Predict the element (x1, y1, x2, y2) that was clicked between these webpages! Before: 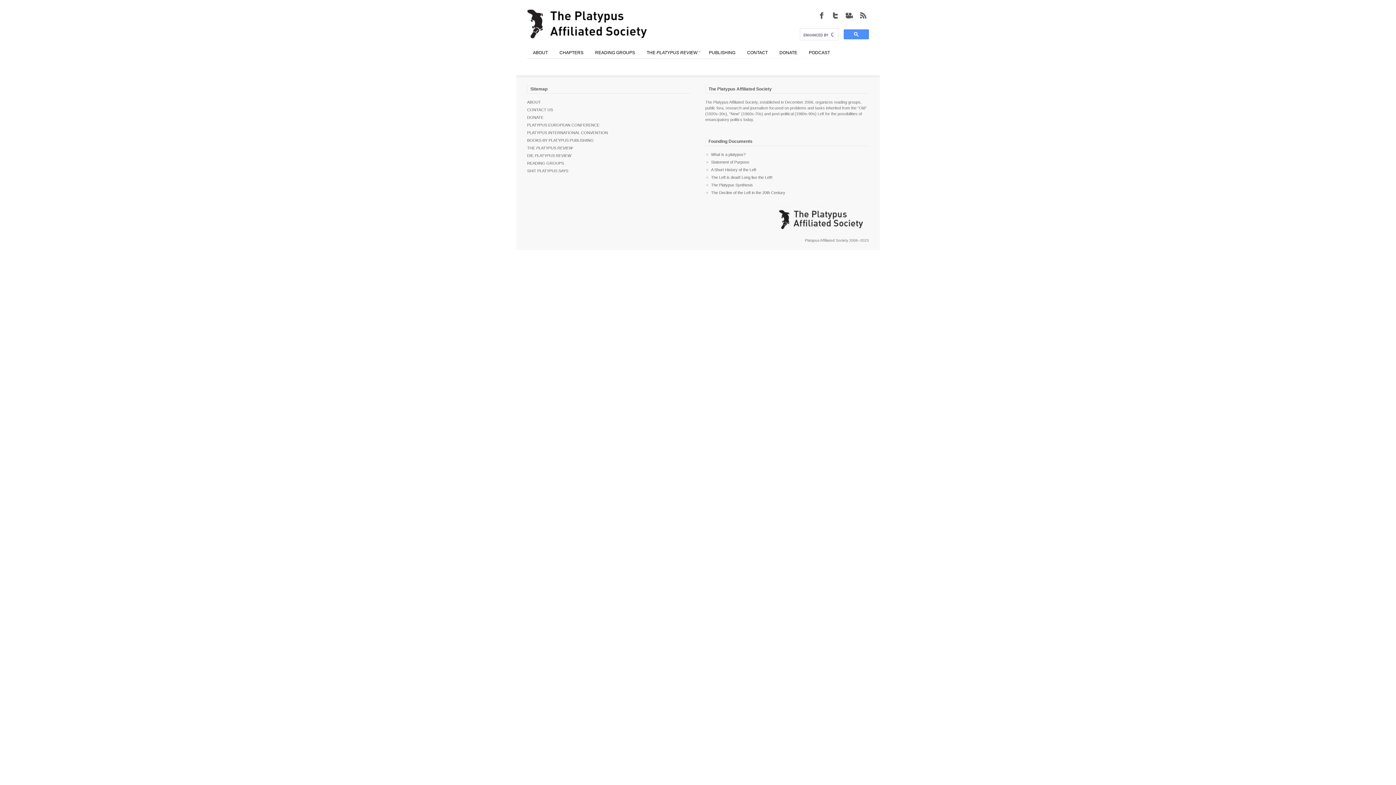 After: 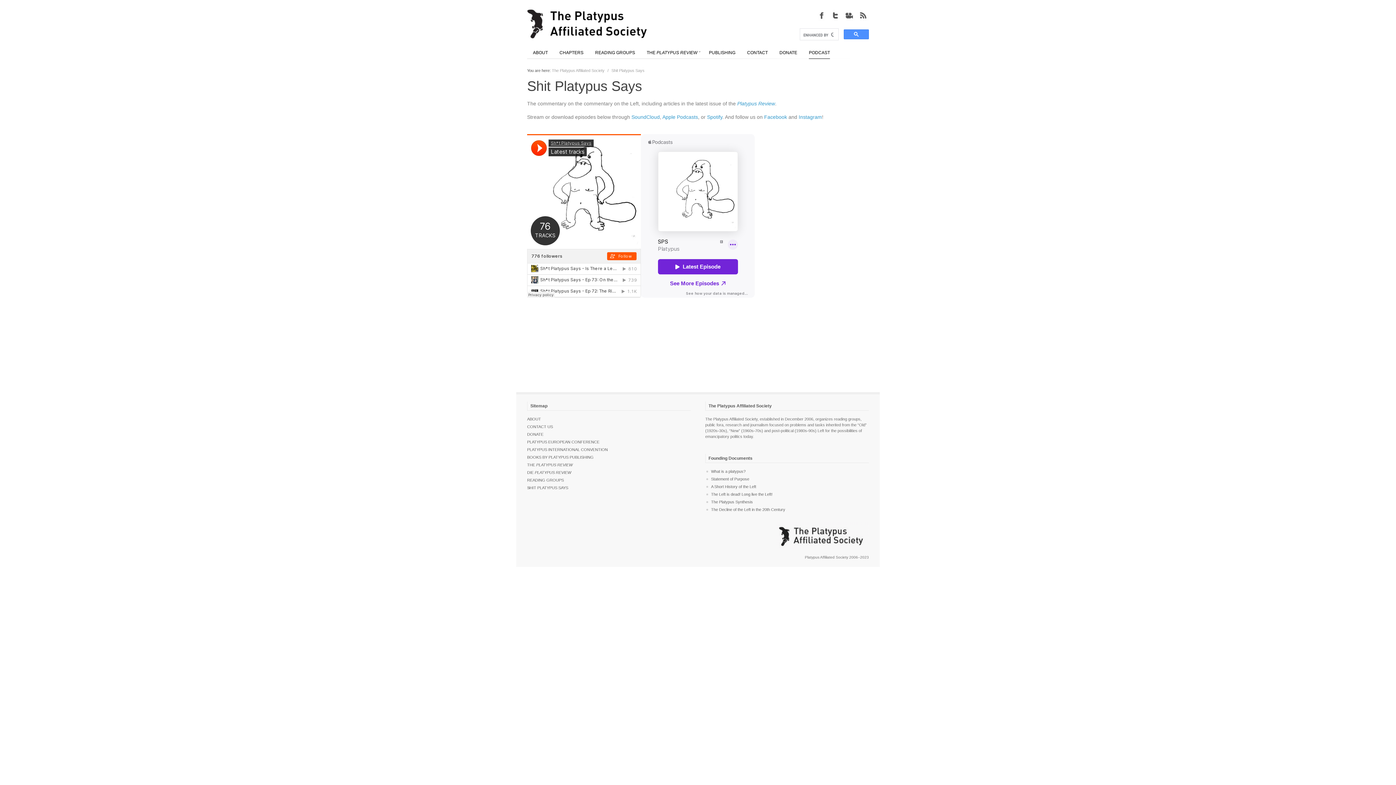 Action: label: SHIT PLATYPUS SAYS bbox: (527, 168, 568, 173)